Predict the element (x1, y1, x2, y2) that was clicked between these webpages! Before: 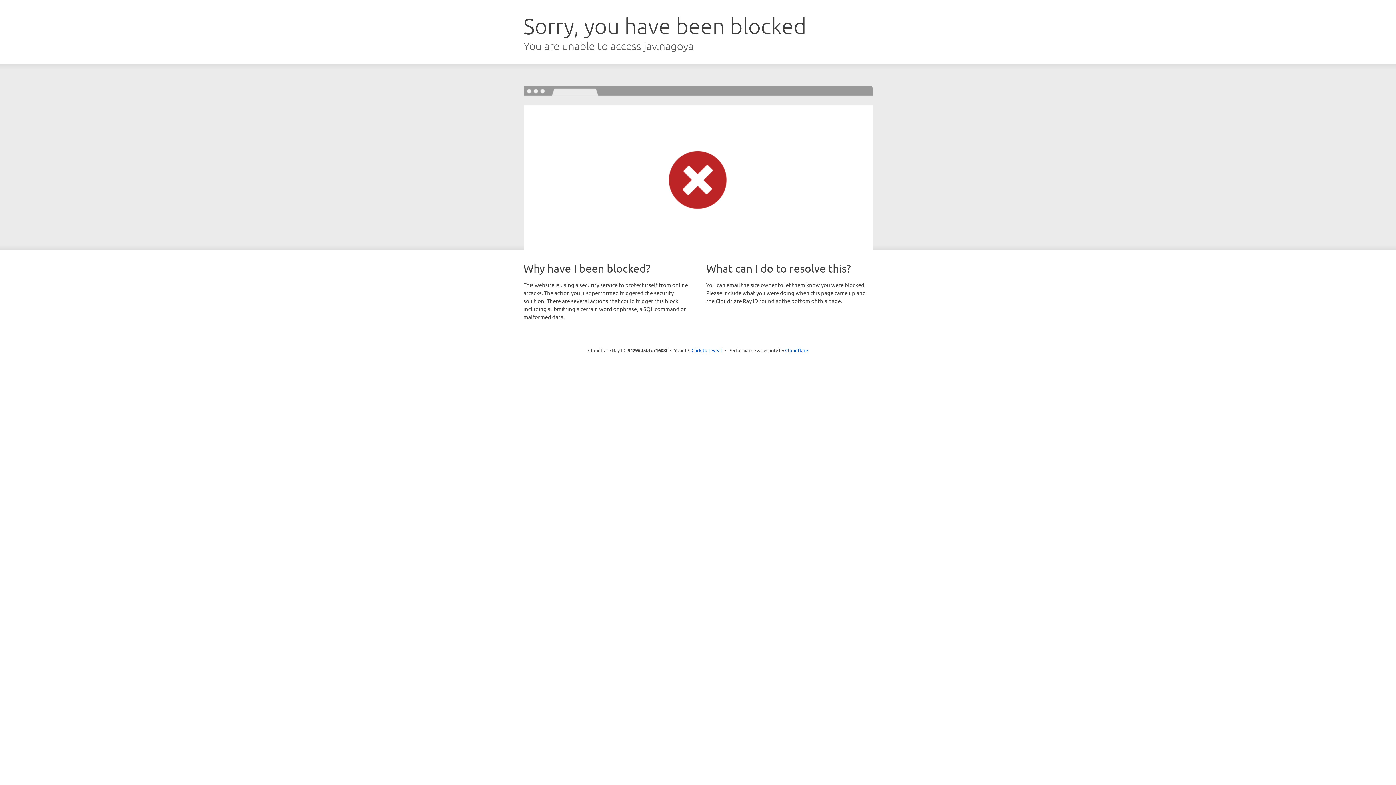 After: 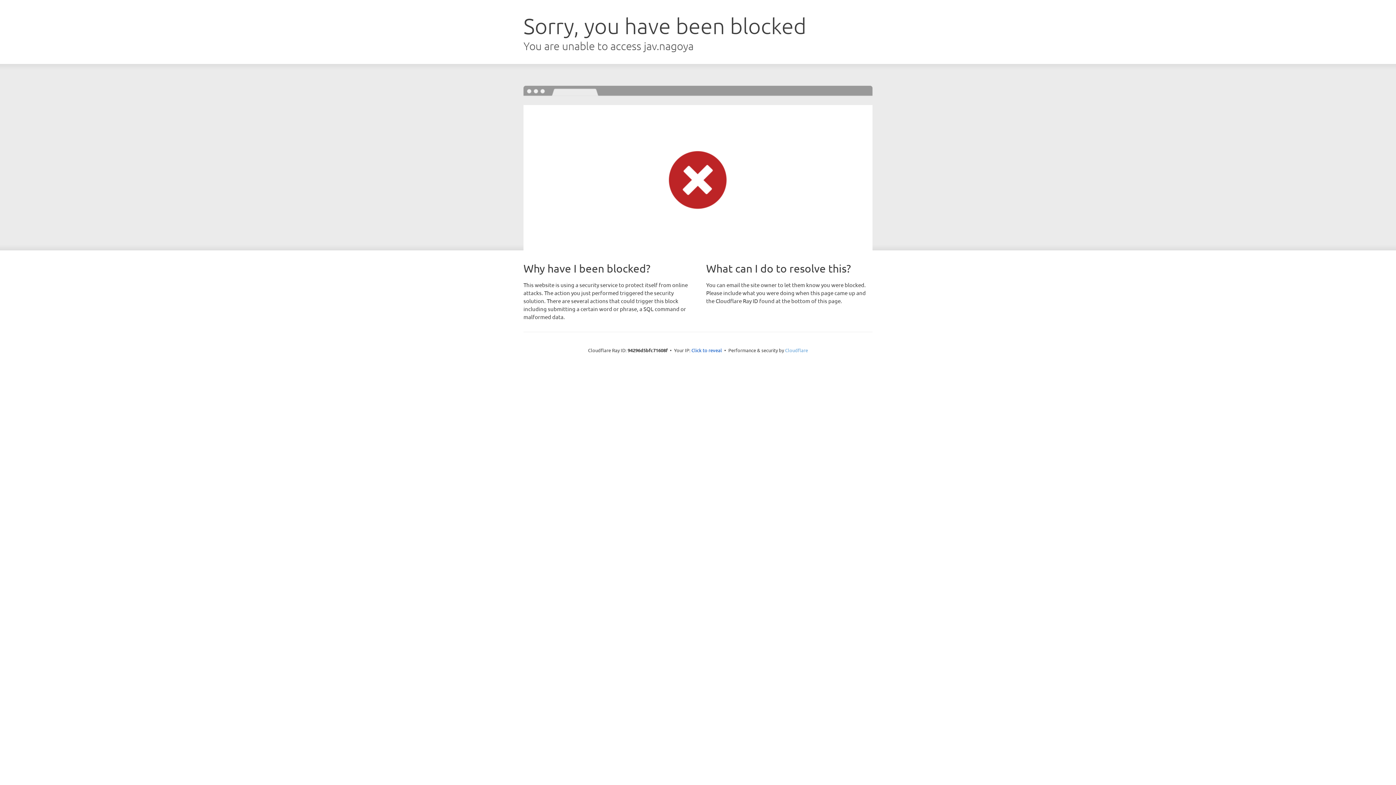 Action: bbox: (785, 347, 808, 353) label: Cloudflare